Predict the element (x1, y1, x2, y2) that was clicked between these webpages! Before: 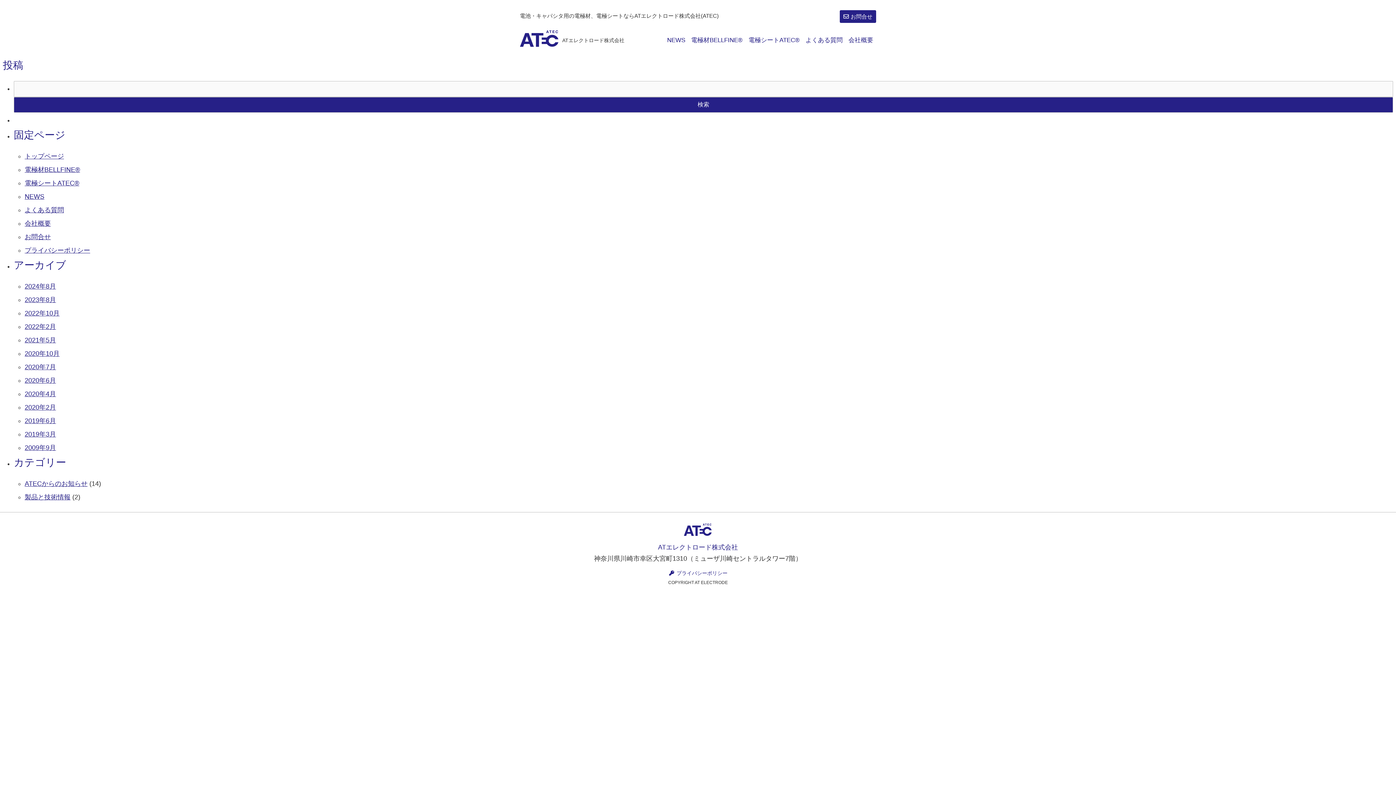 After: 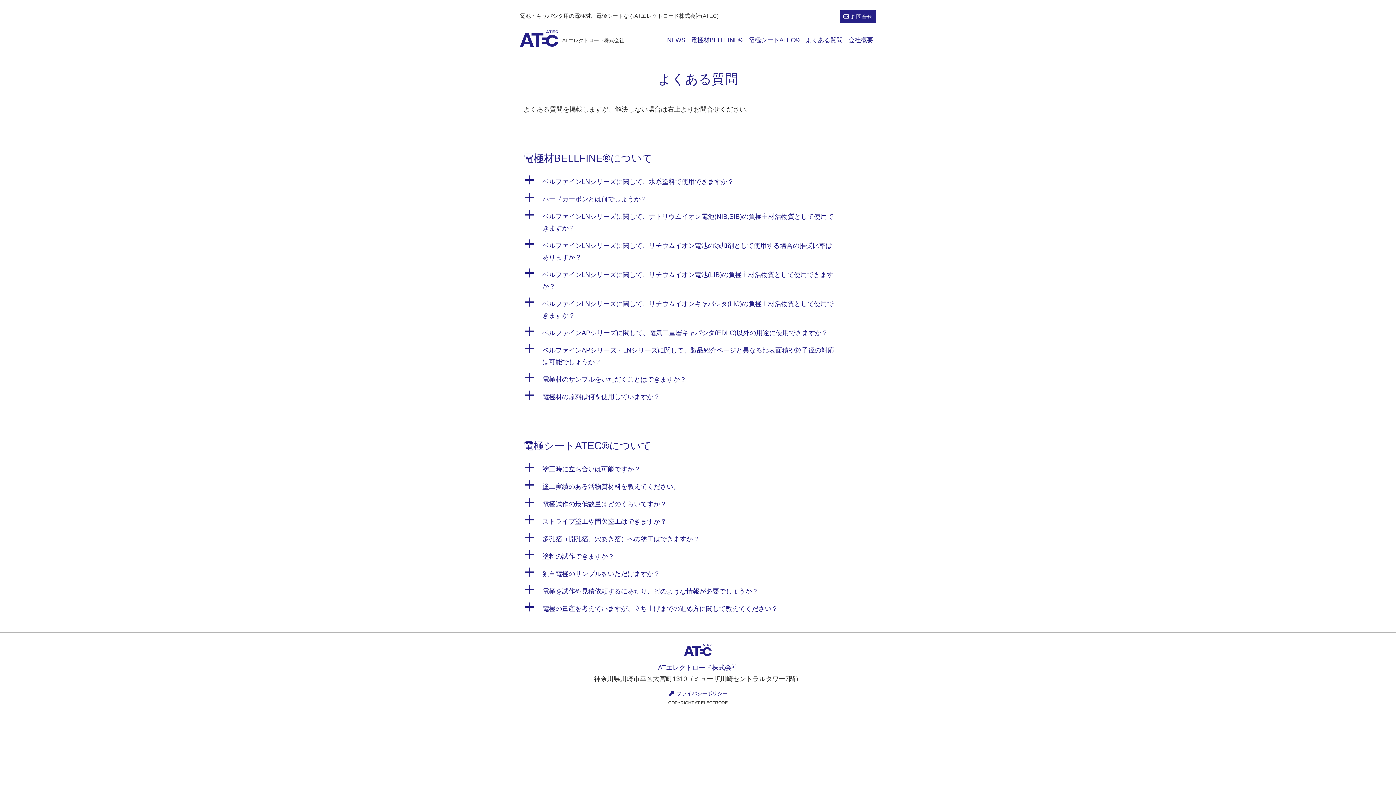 Action: label: よくある質問 bbox: (24, 206, 64, 213)